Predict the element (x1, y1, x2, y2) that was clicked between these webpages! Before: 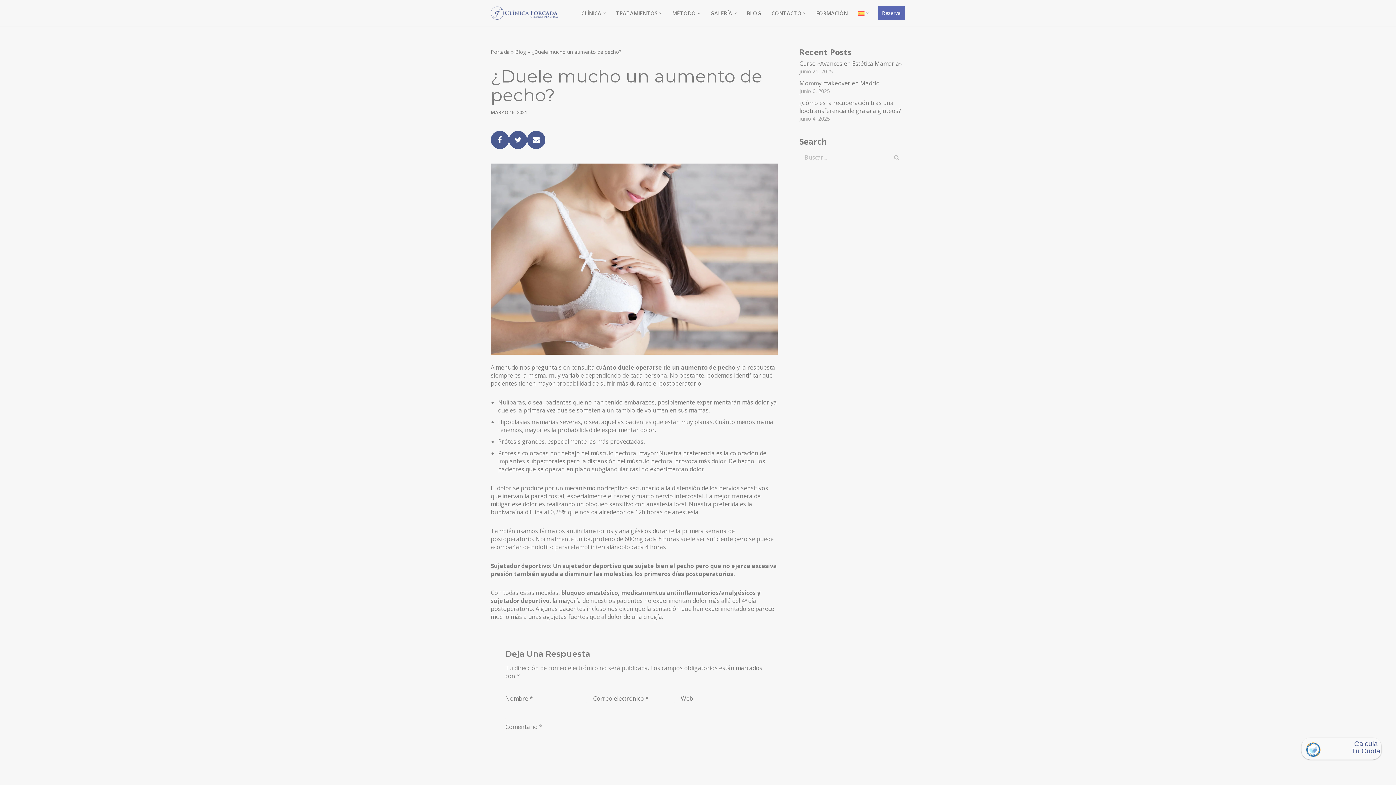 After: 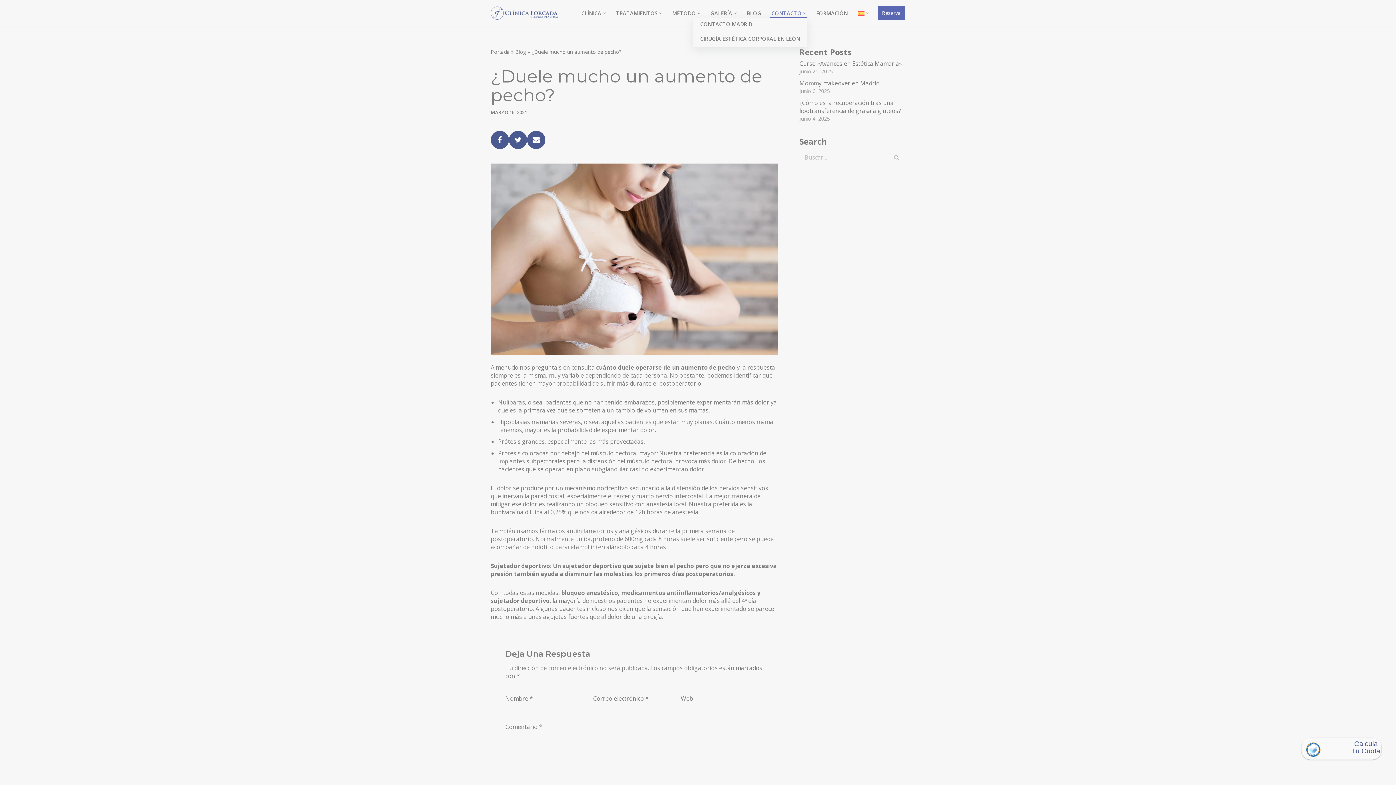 Action: label: CONTACTO bbox: (771, 8, 801, 17)